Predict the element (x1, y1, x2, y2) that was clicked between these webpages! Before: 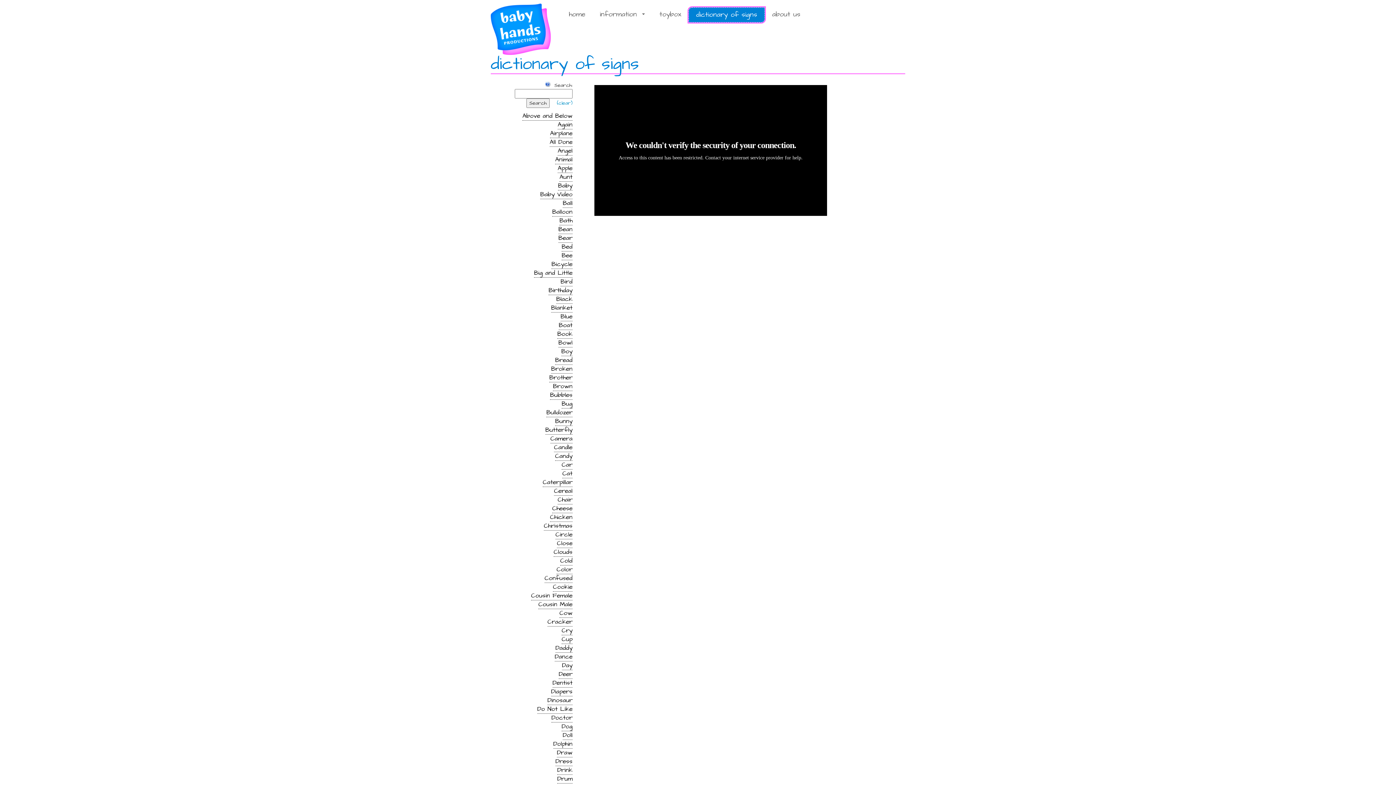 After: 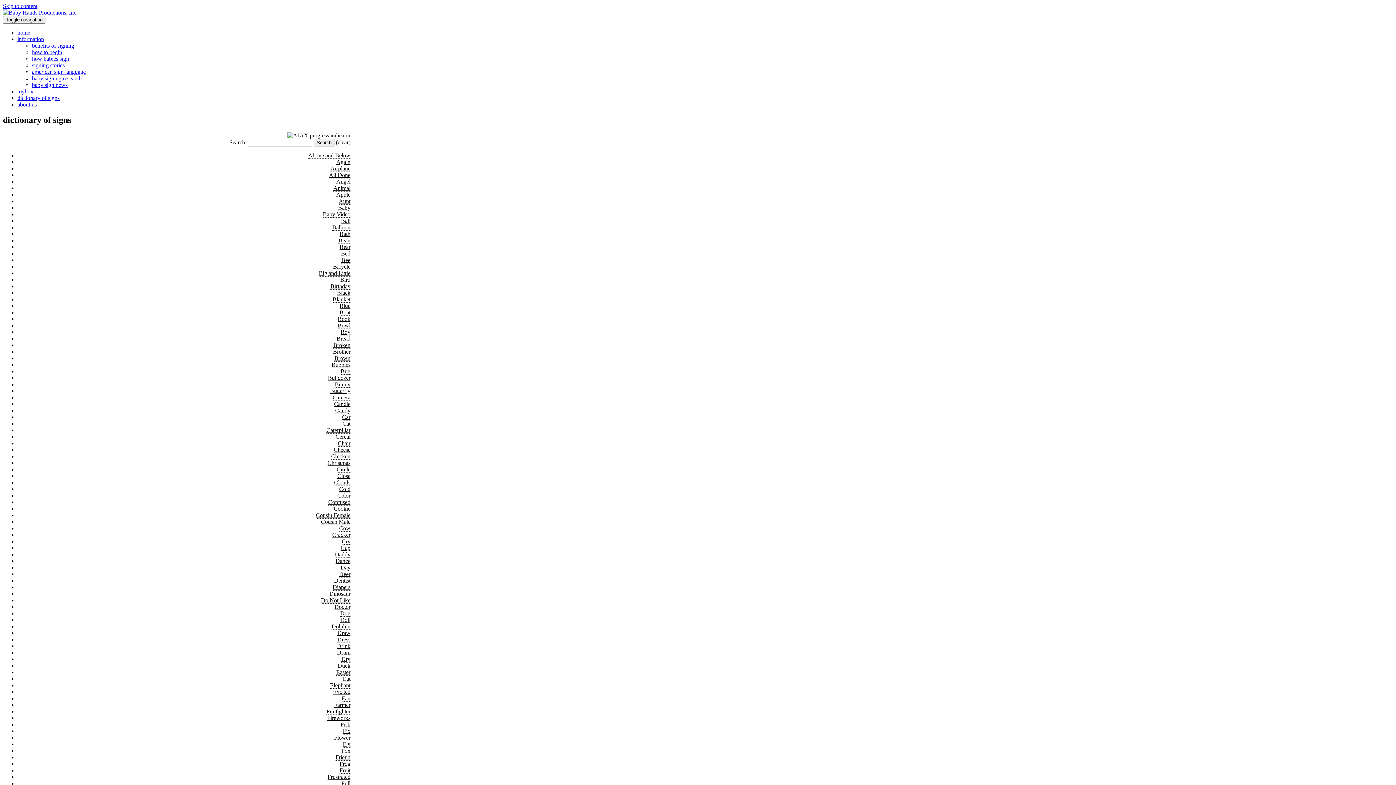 Action: bbox: (557, 766, 572, 775) label: Drink